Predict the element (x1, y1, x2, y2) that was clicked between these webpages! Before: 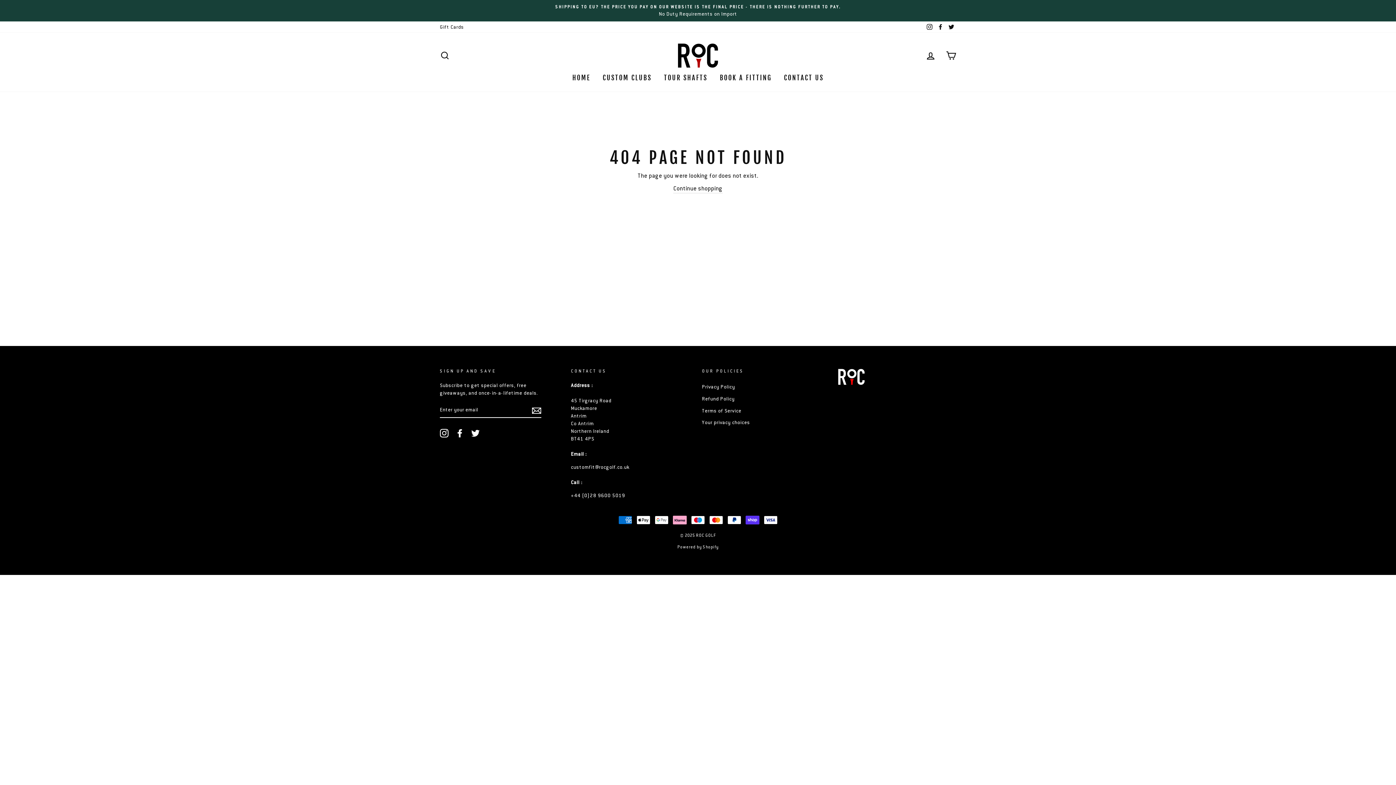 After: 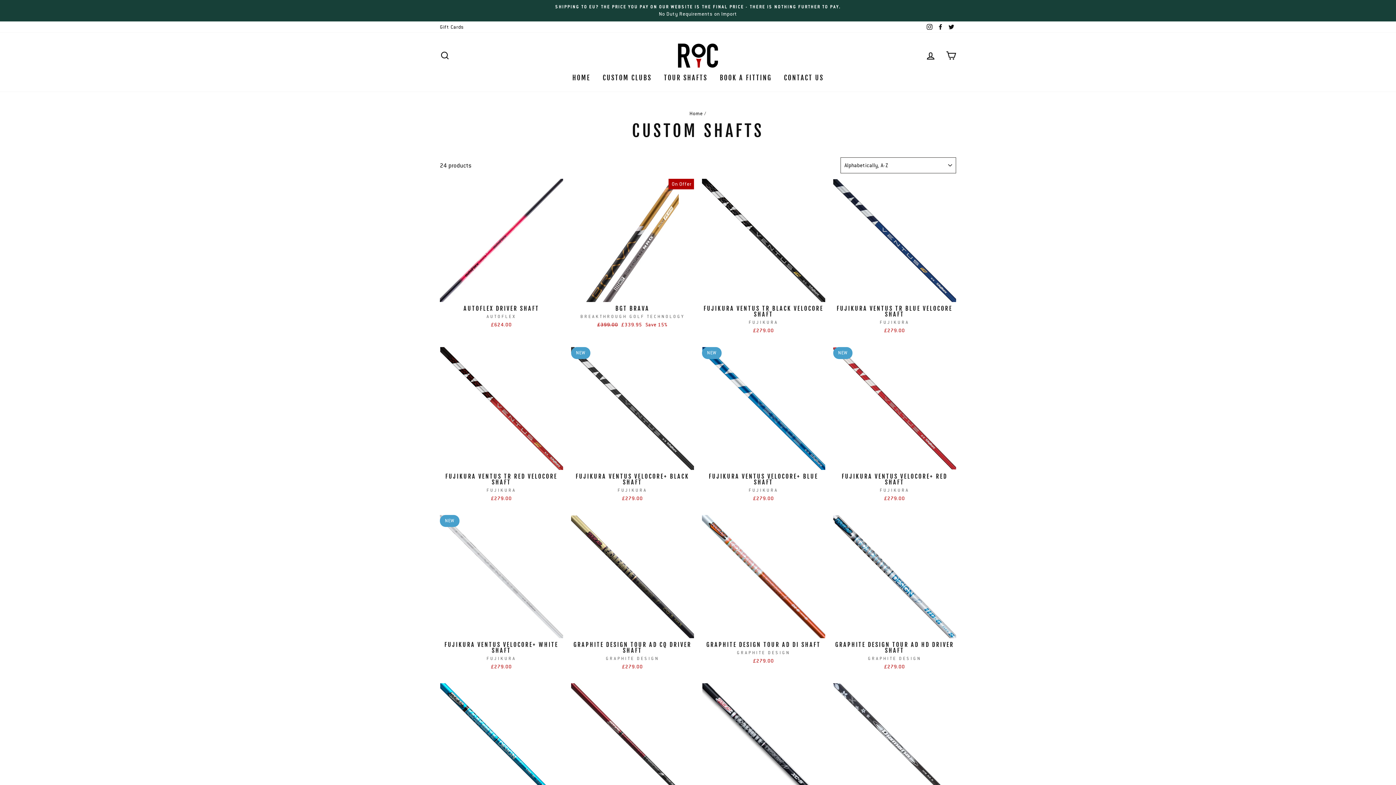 Action: bbox: (658, 71, 713, 84) label: TOUR SHAFTS